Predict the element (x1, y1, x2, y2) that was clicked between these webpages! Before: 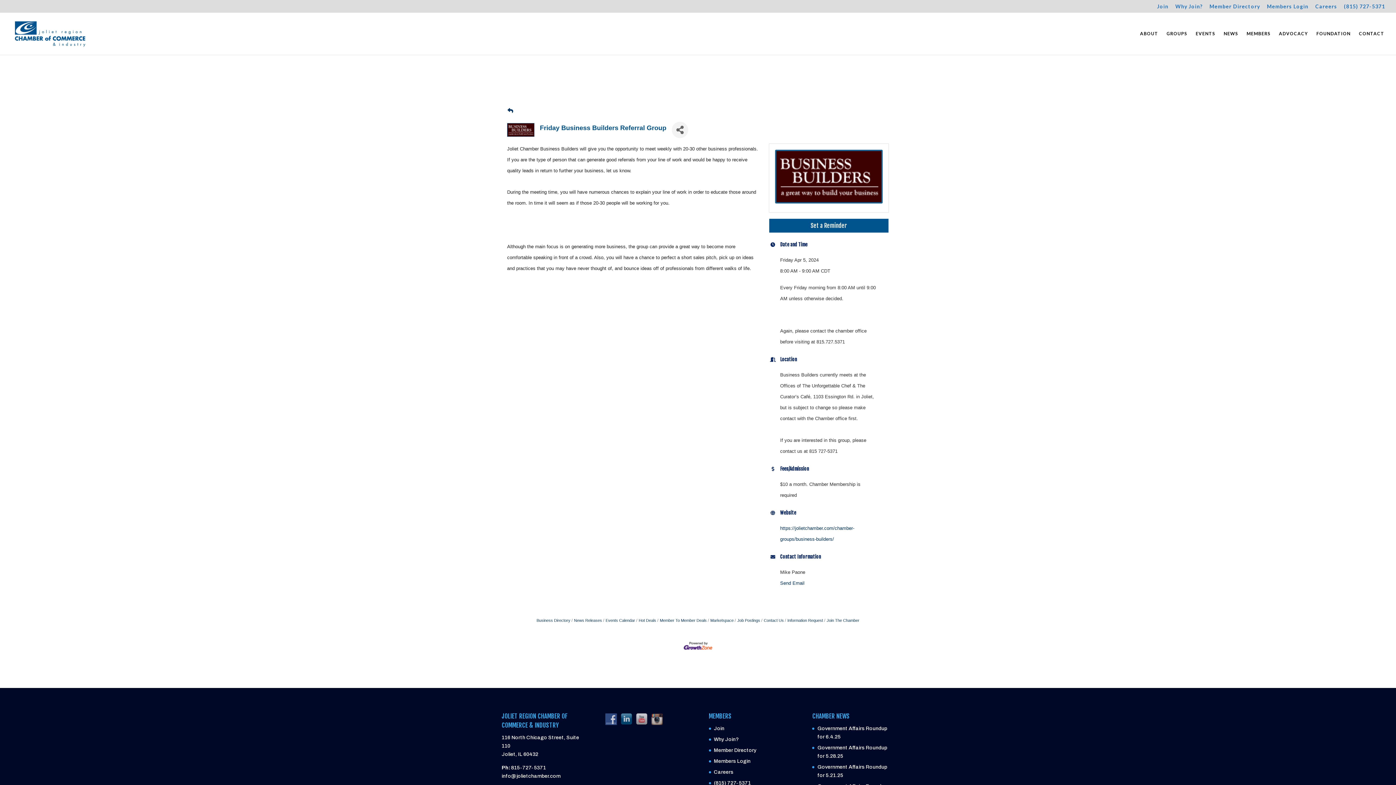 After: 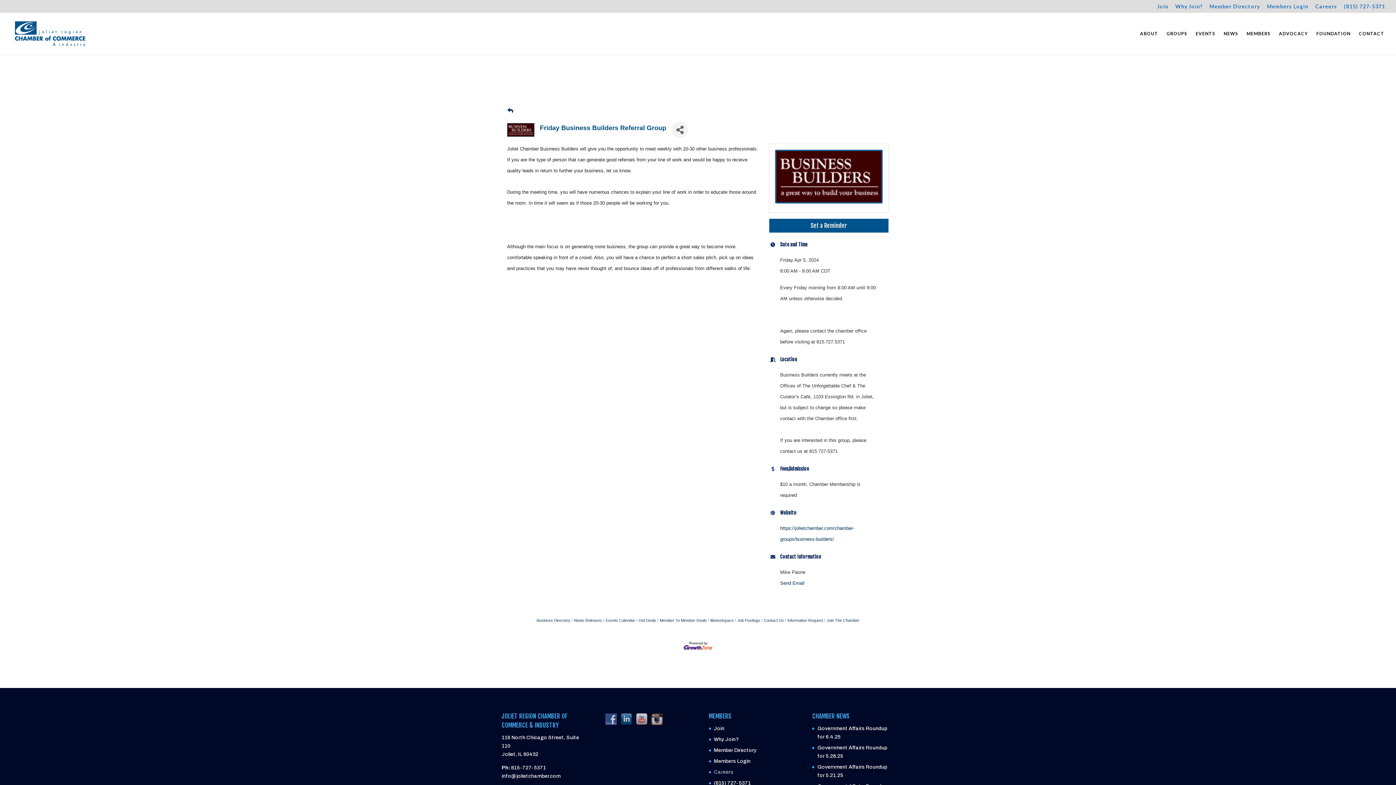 Action: label: Careers bbox: (714, 769, 733, 775)